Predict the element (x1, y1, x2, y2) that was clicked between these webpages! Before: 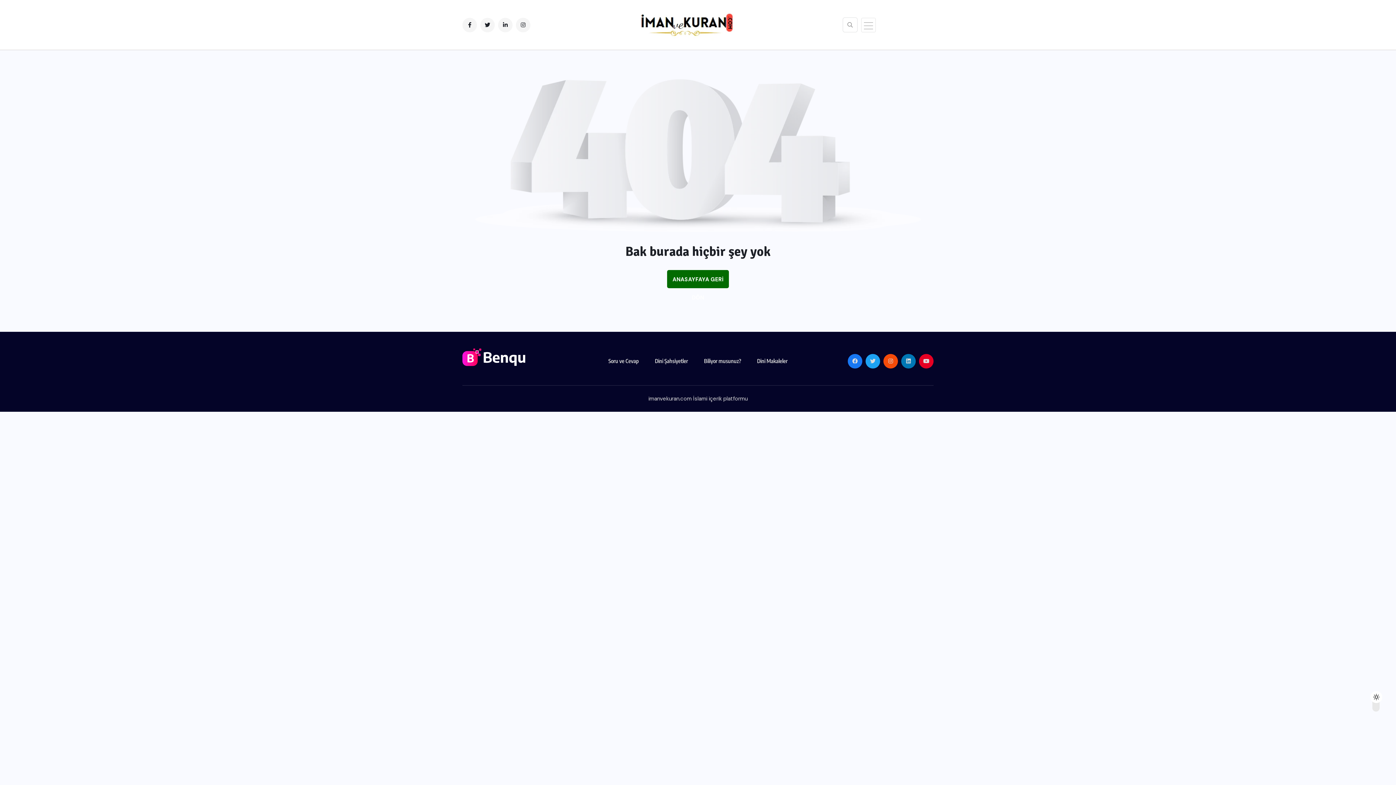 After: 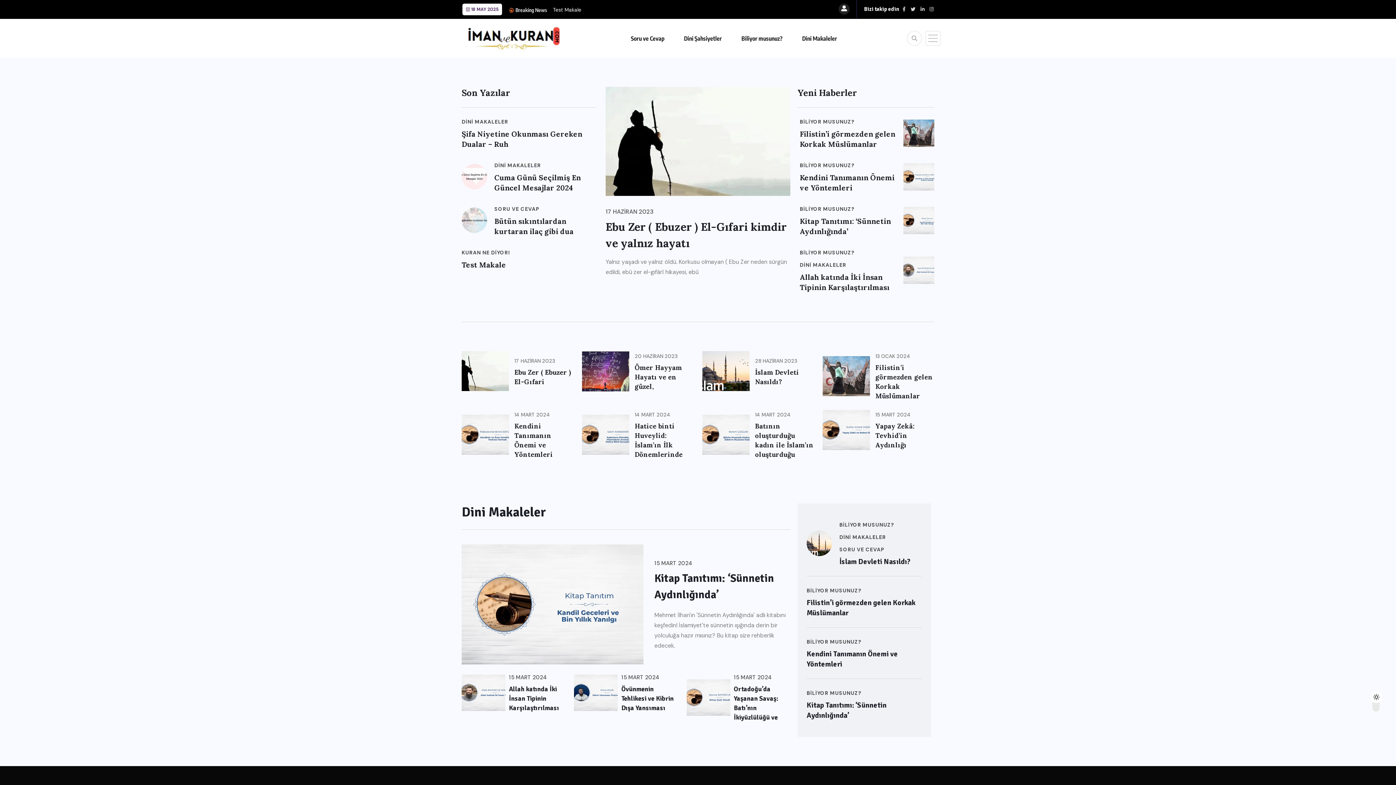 Action: bbox: (635, 9, 737, 40)